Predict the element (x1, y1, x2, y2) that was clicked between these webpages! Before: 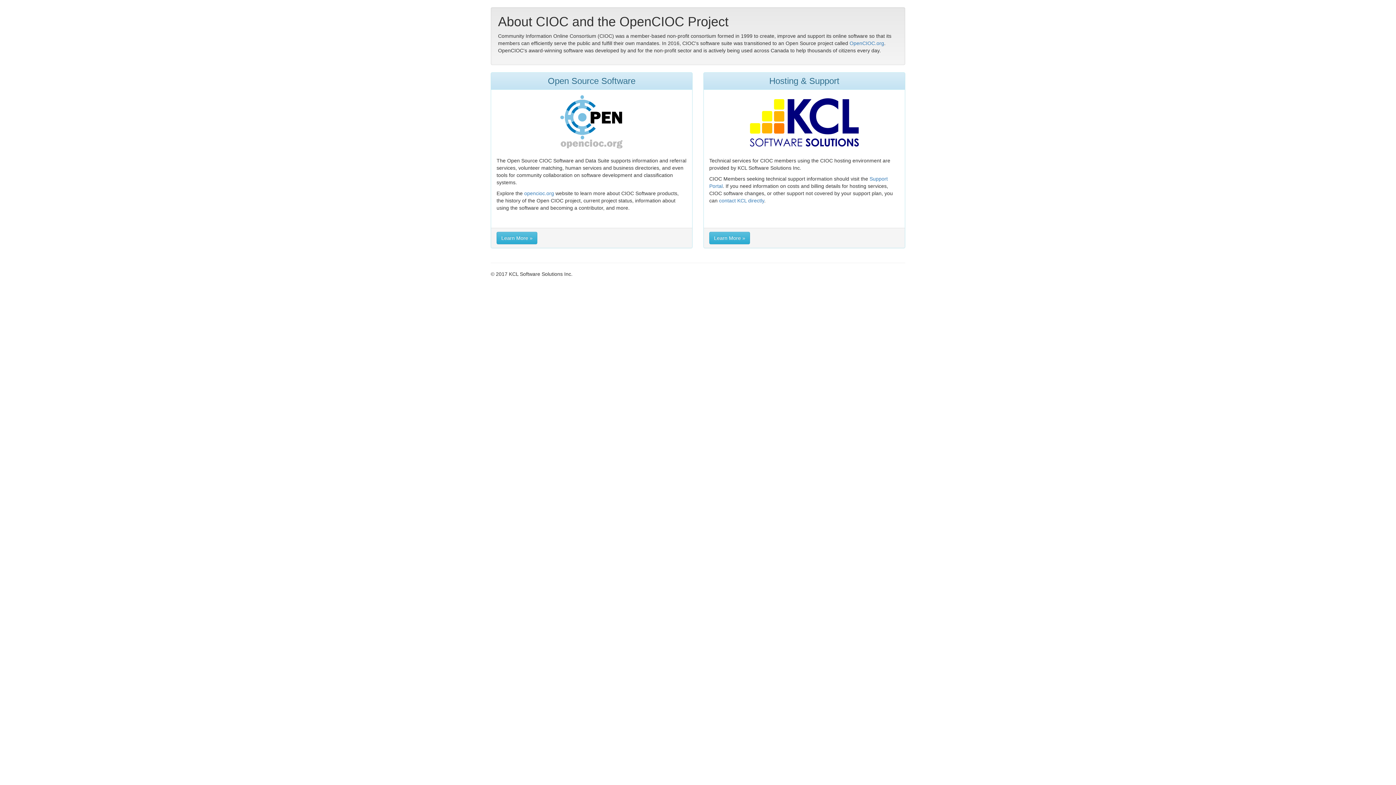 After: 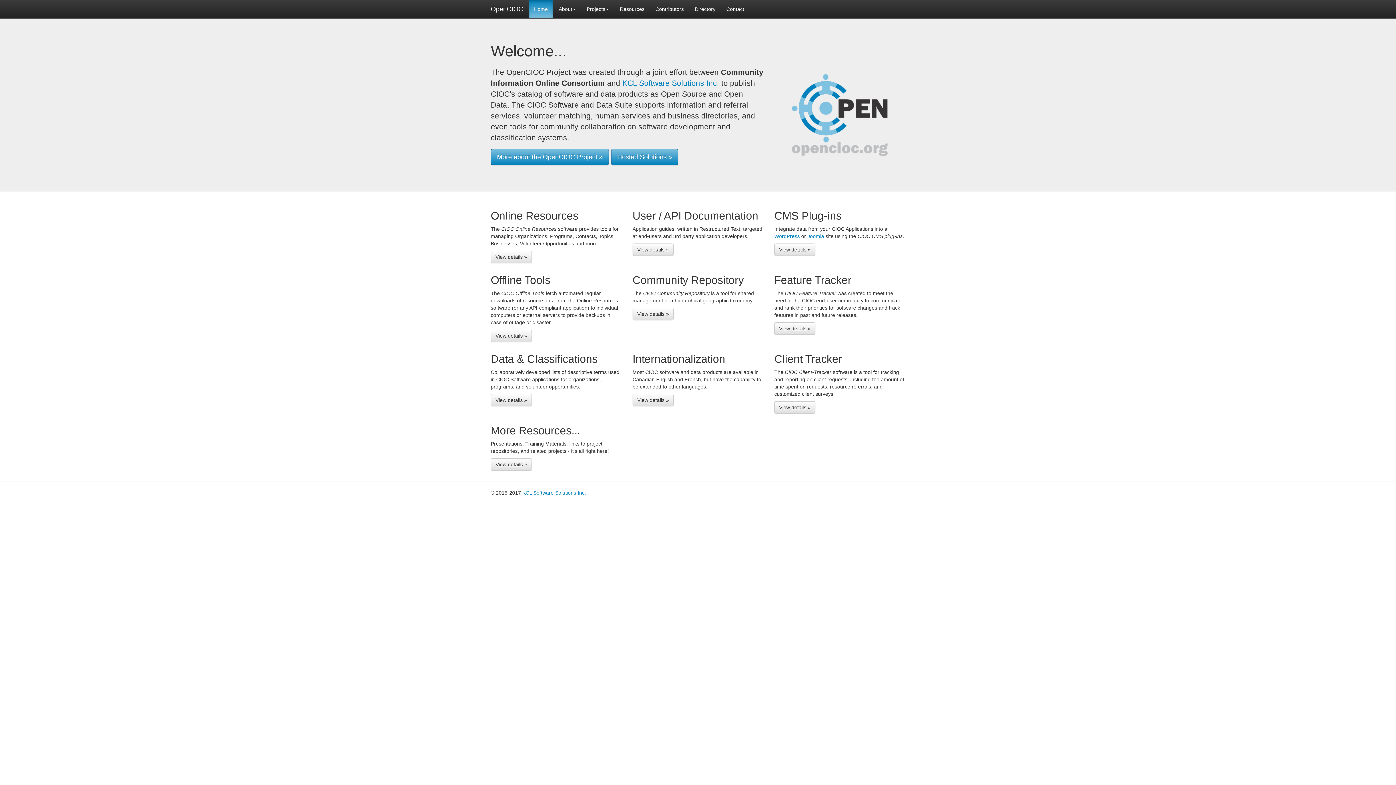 Action: bbox: (496, 232, 537, 244) label: Learn More »